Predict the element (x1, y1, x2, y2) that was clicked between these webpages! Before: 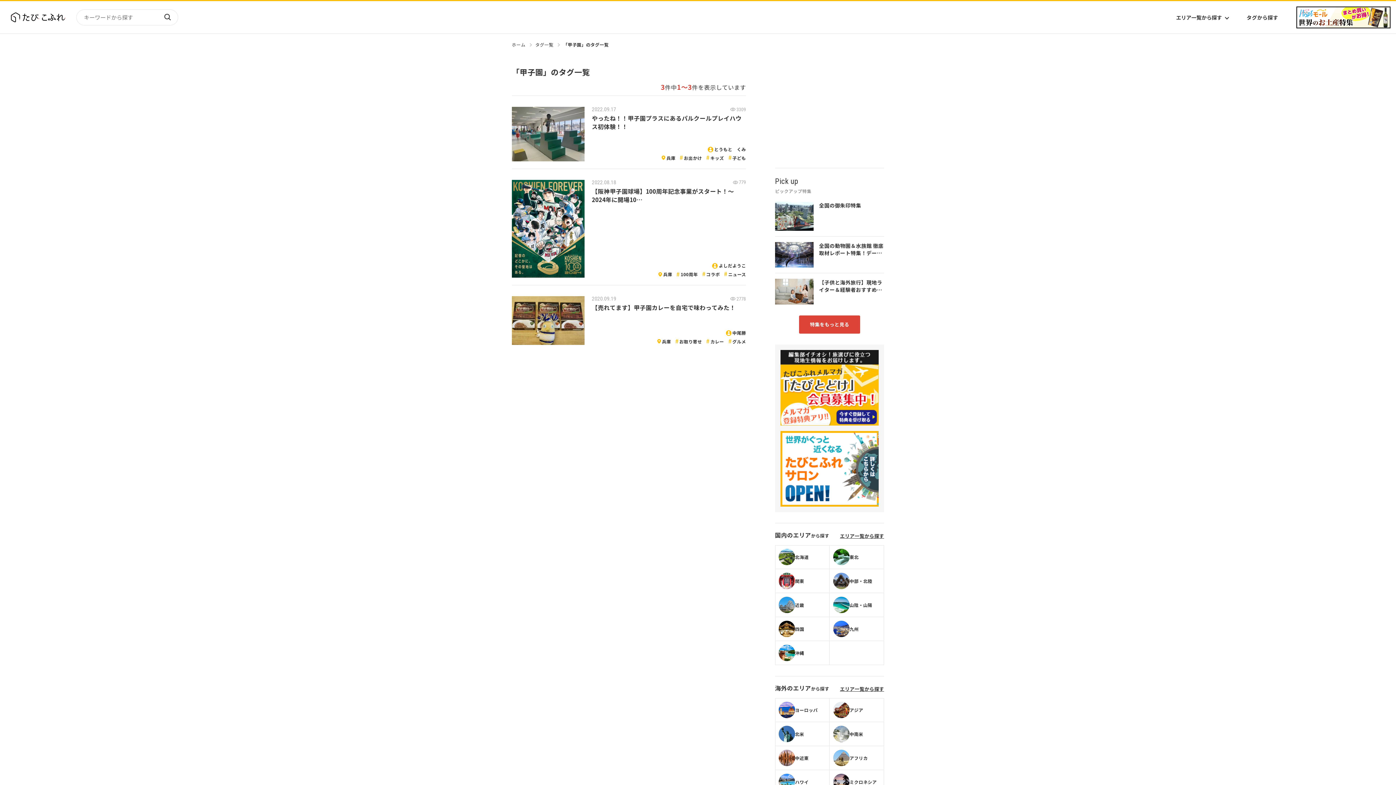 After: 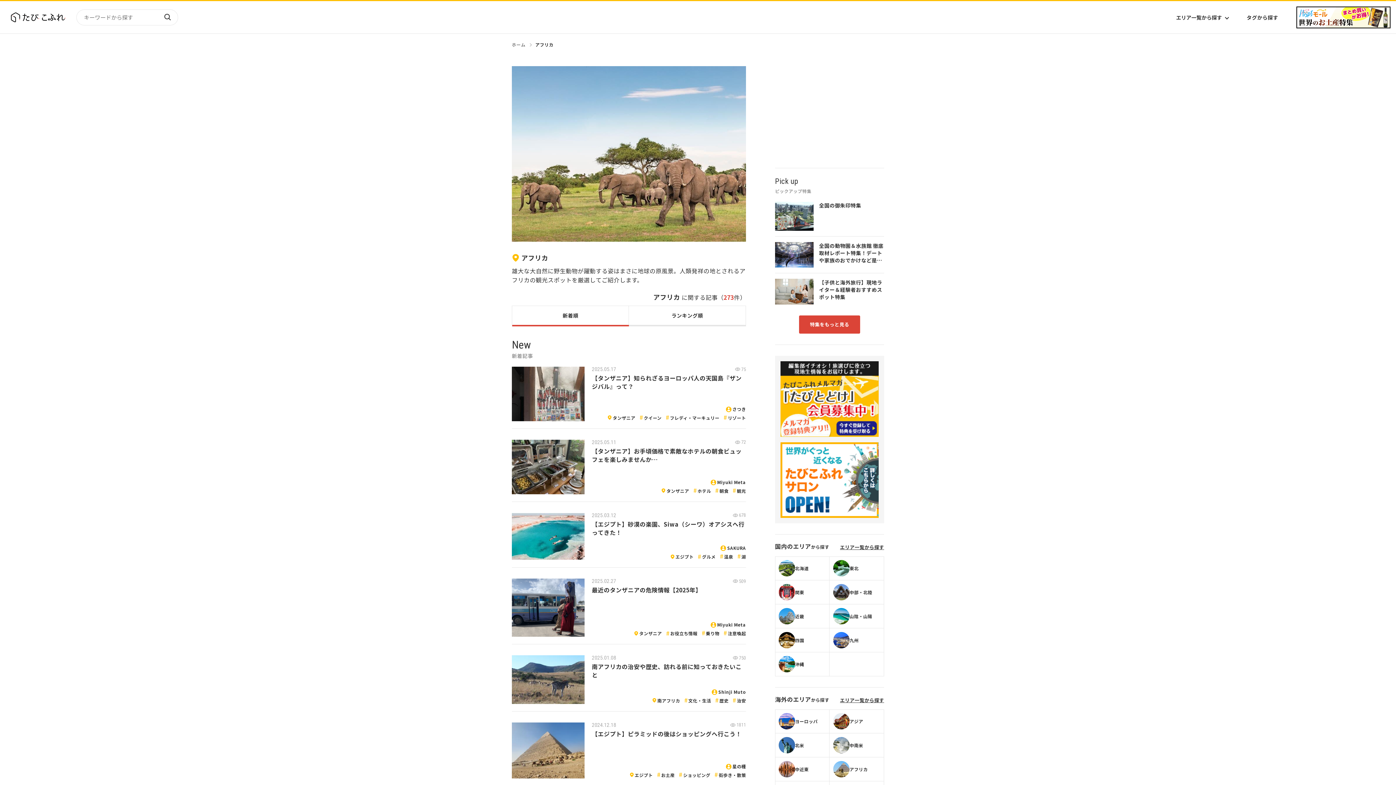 Action: bbox: (829, 746, 884, 770) label: アフリカ